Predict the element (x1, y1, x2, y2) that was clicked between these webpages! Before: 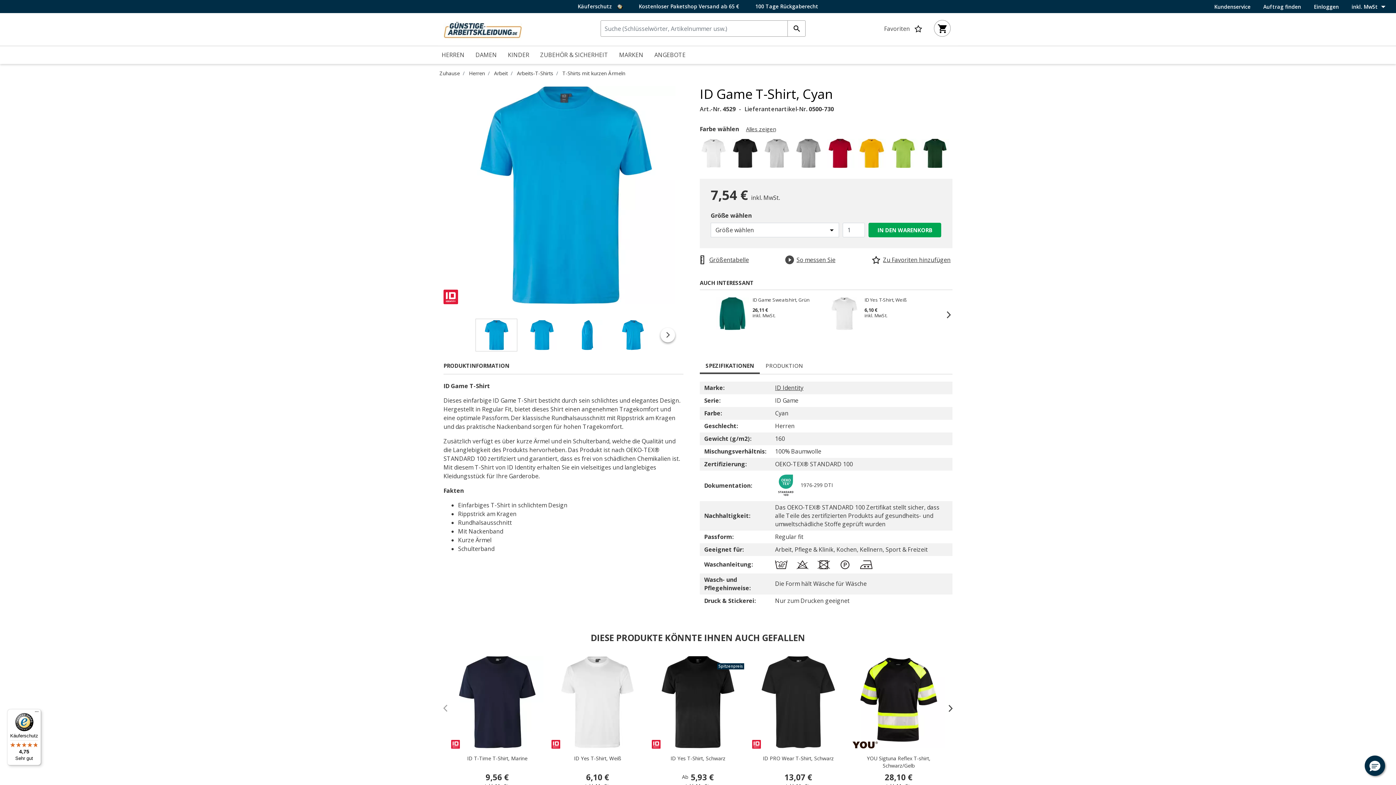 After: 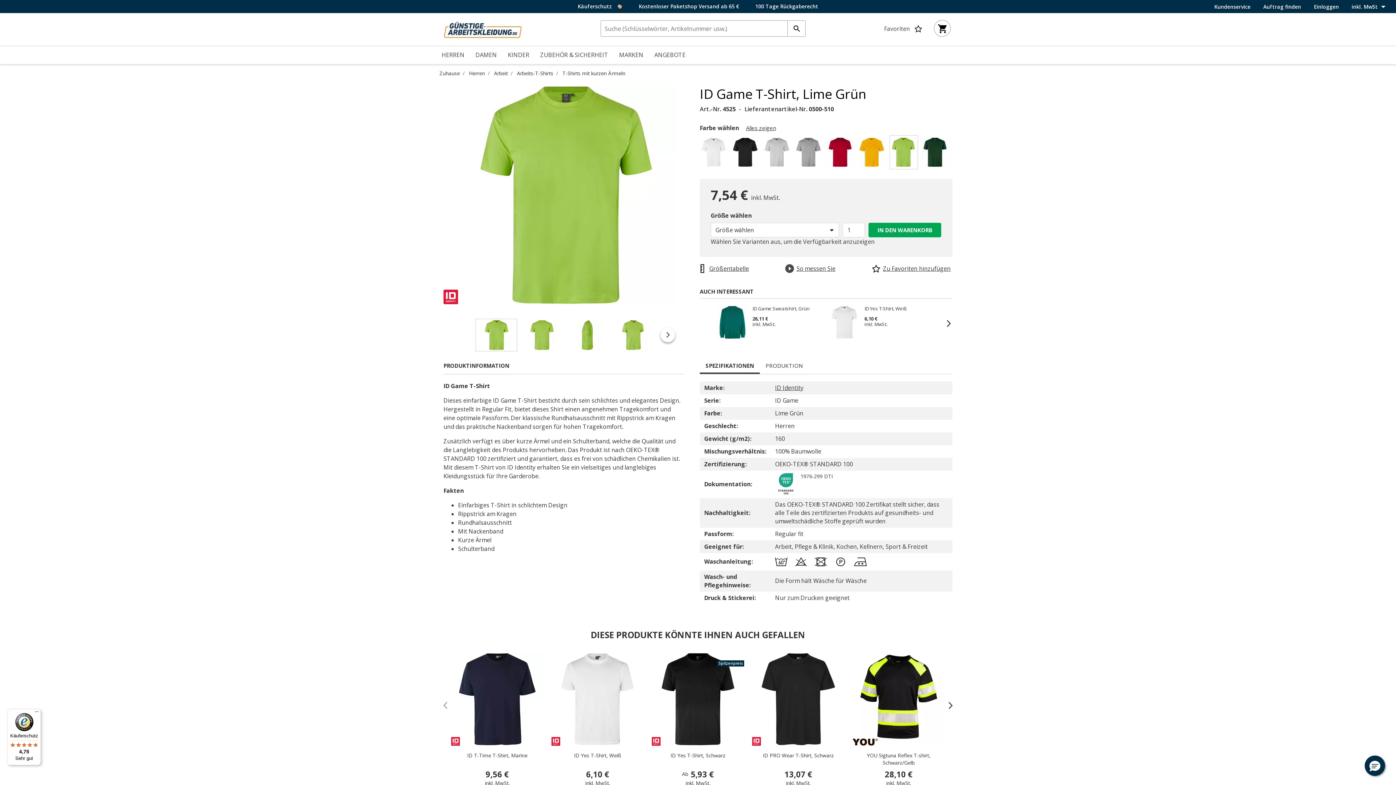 Action: label: Wählen Farbe Lime Grün bbox: (889, 136, 920, 174)